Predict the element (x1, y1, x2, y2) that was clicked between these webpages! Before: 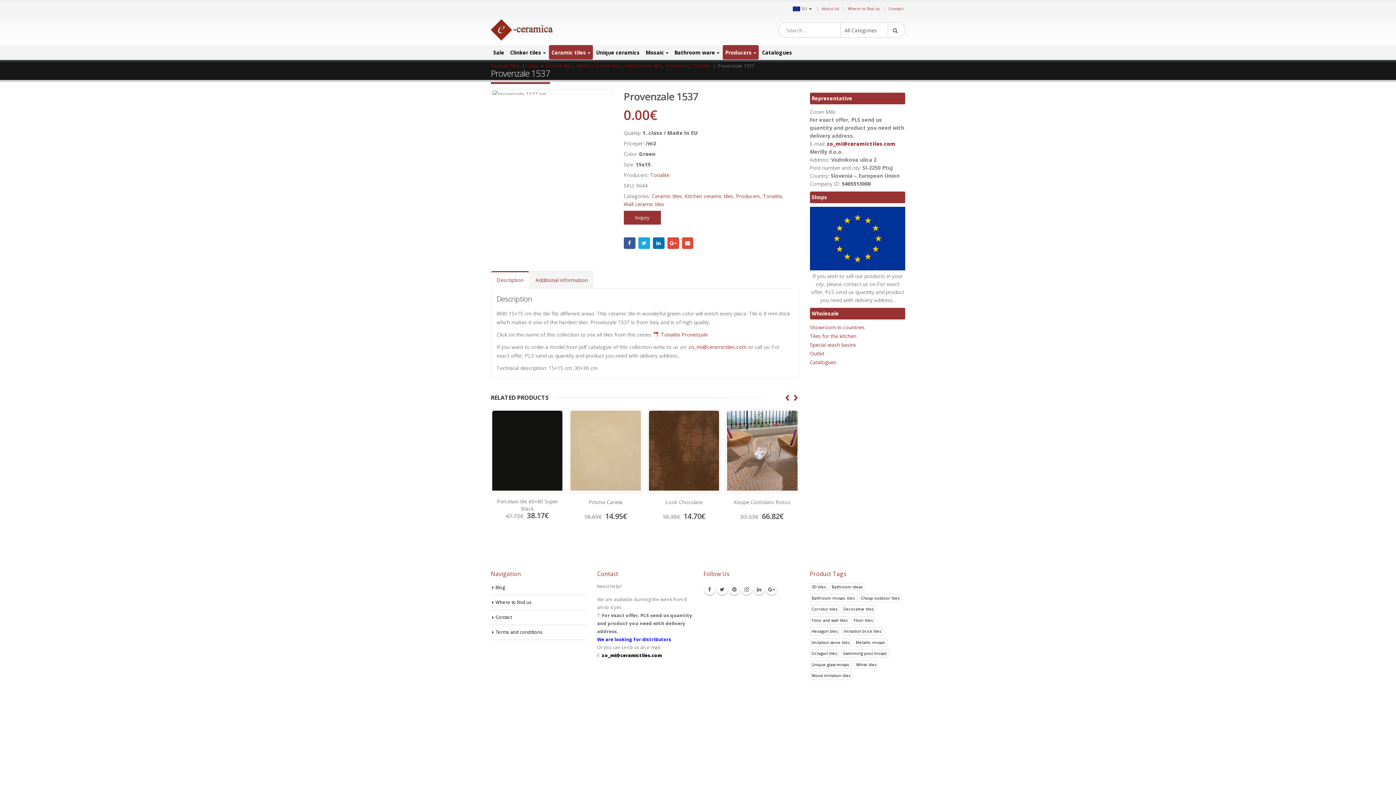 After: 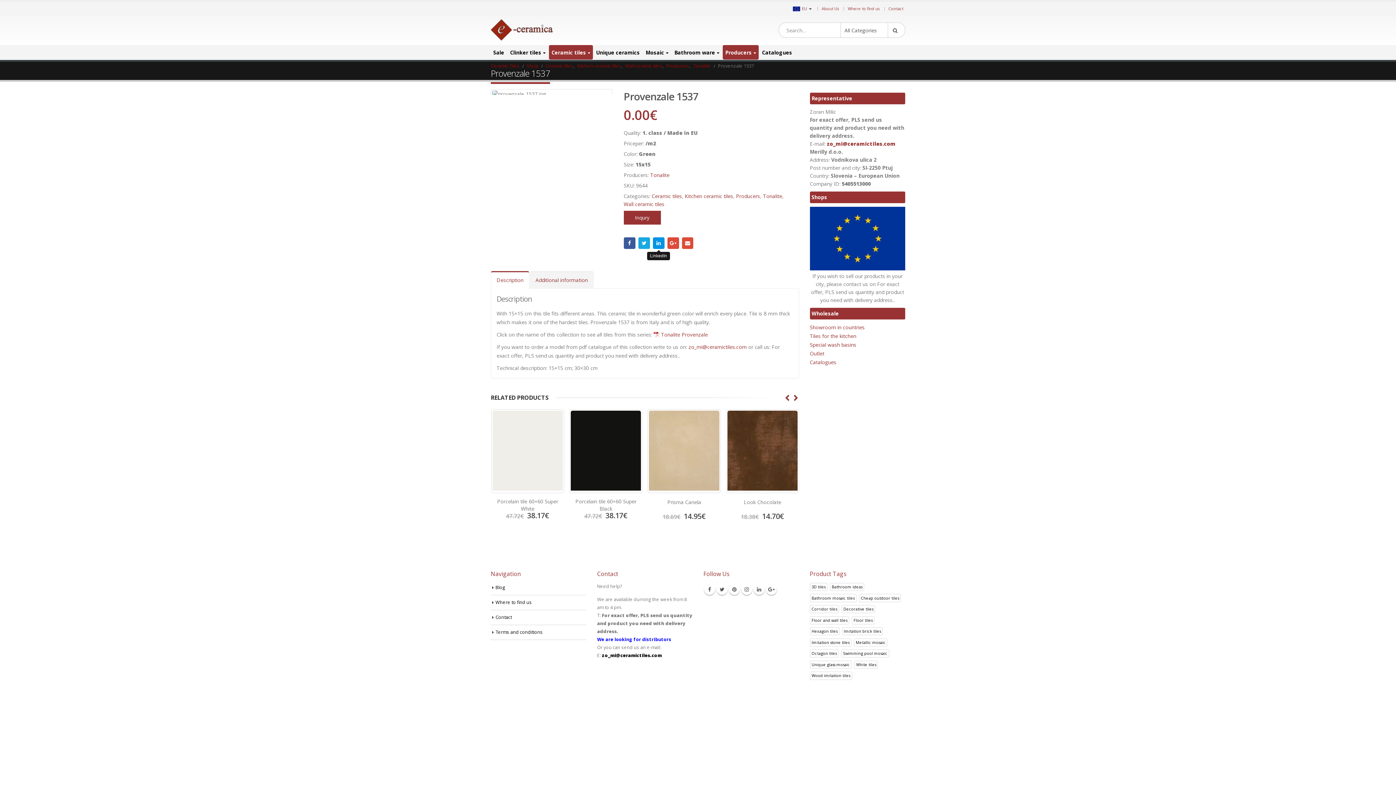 Action: label: LinkedIn bbox: (652, 237, 664, 249)